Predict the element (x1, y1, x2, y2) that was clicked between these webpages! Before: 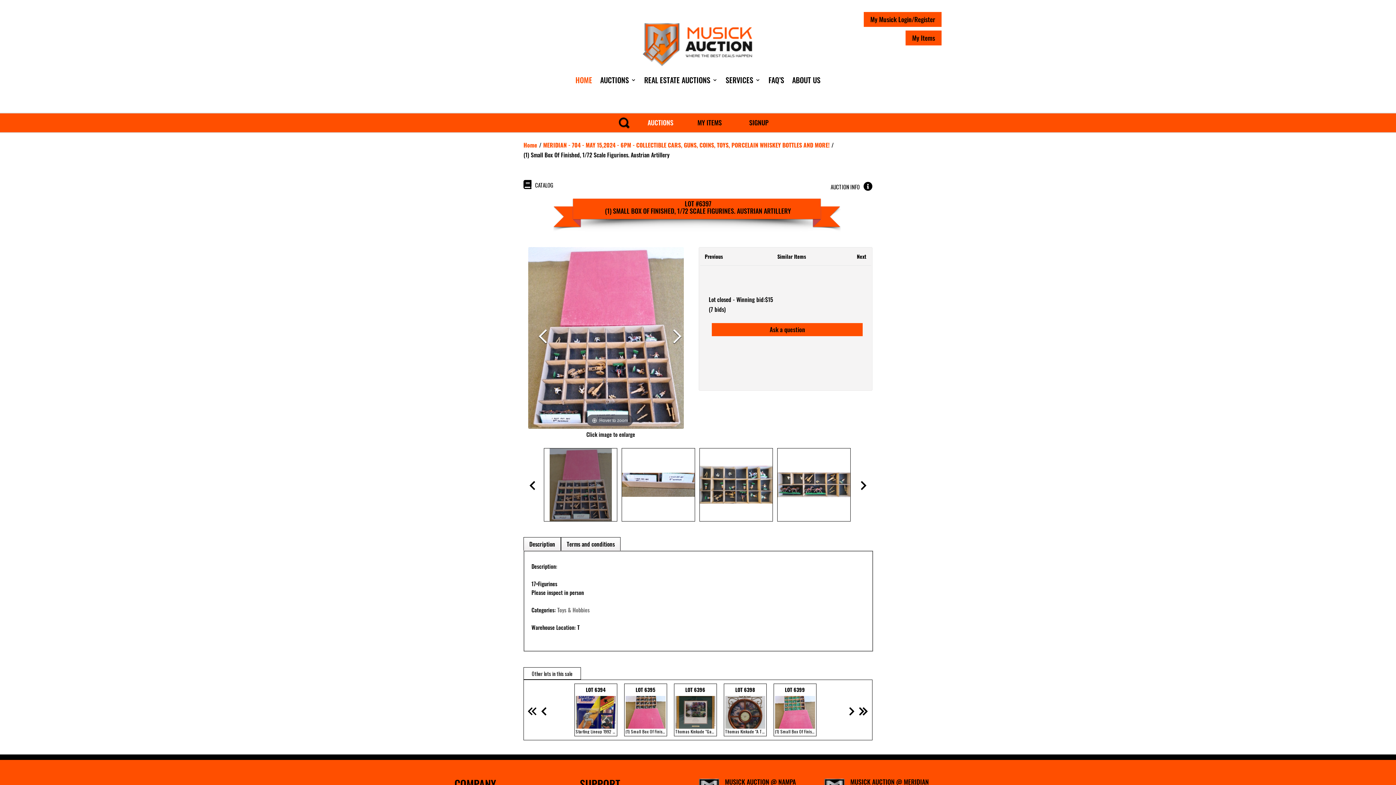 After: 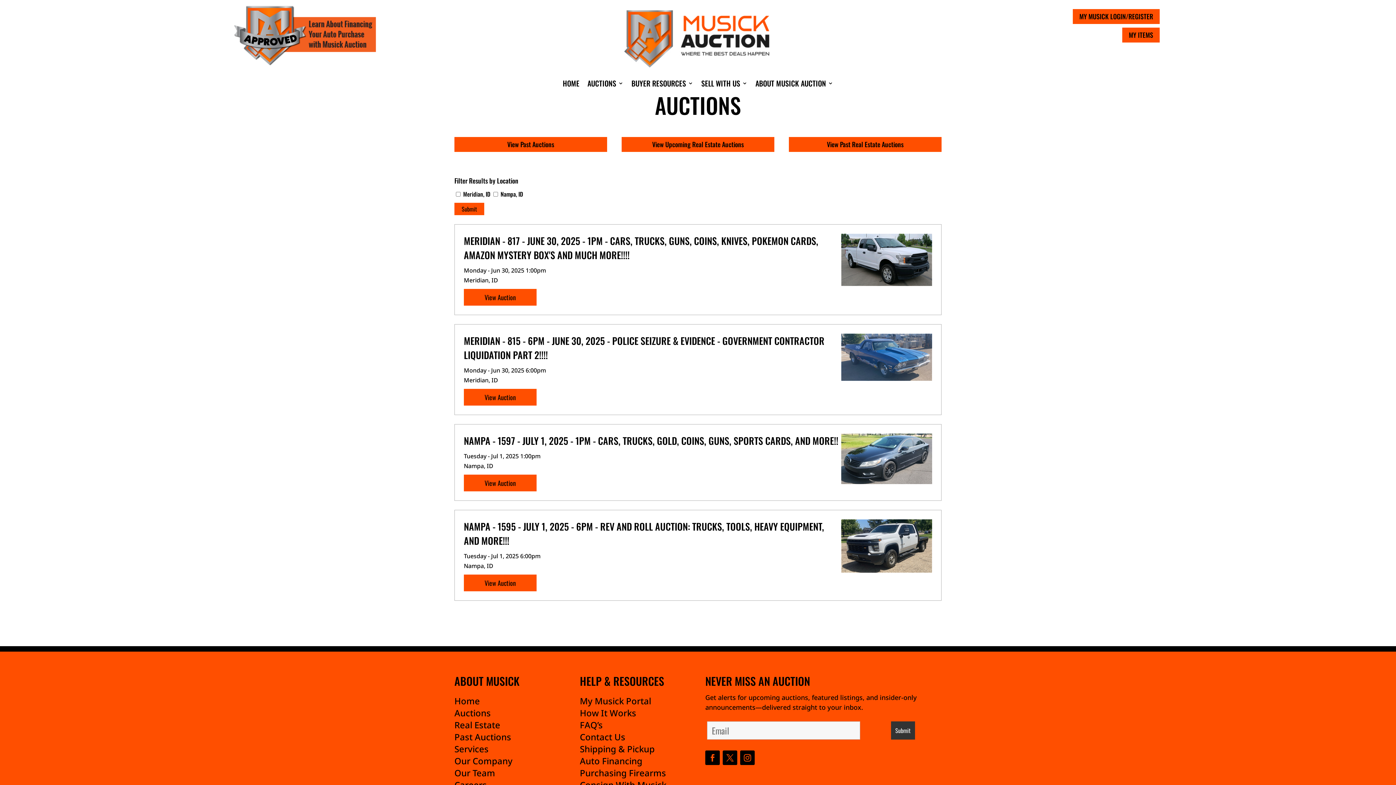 Action: bbox: (600, 66, 636, 93) label: AUCTIONS